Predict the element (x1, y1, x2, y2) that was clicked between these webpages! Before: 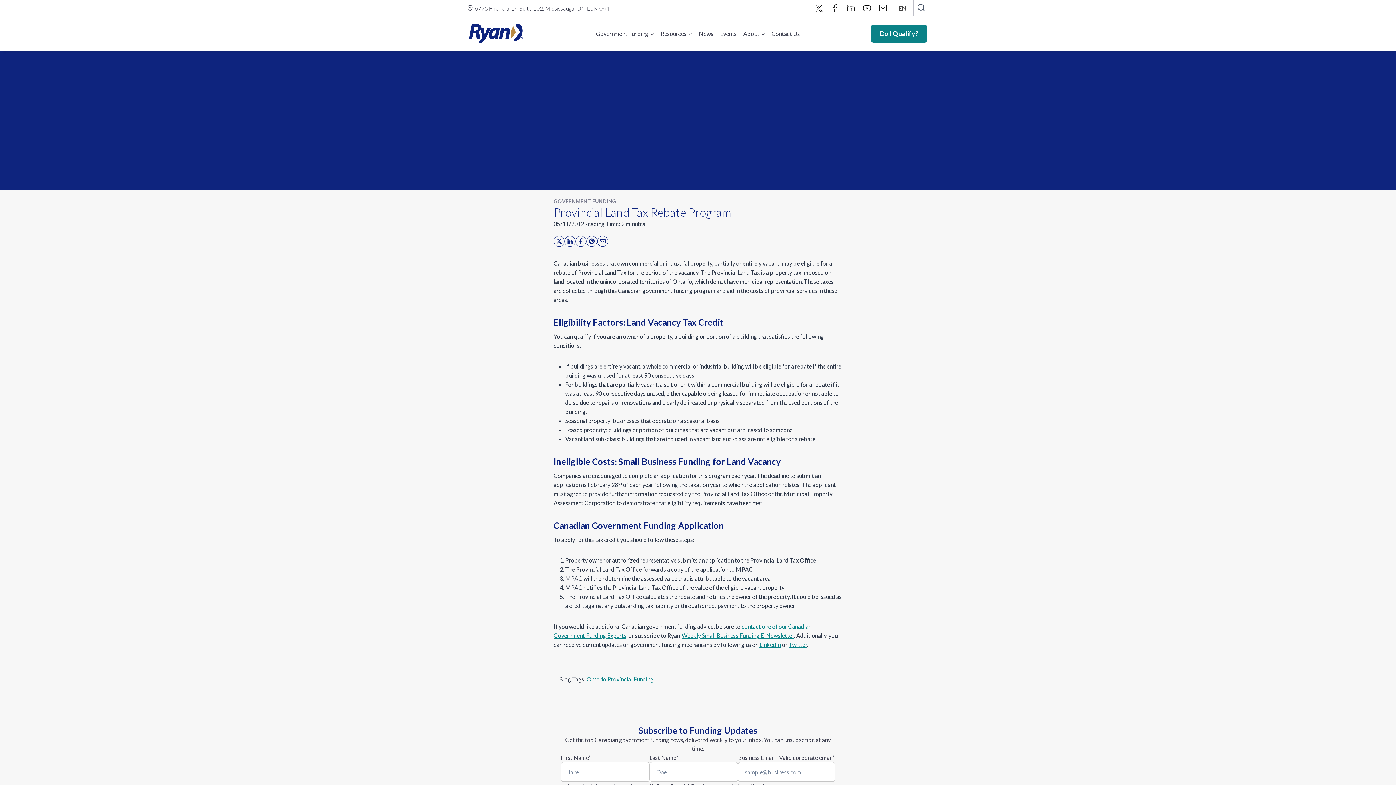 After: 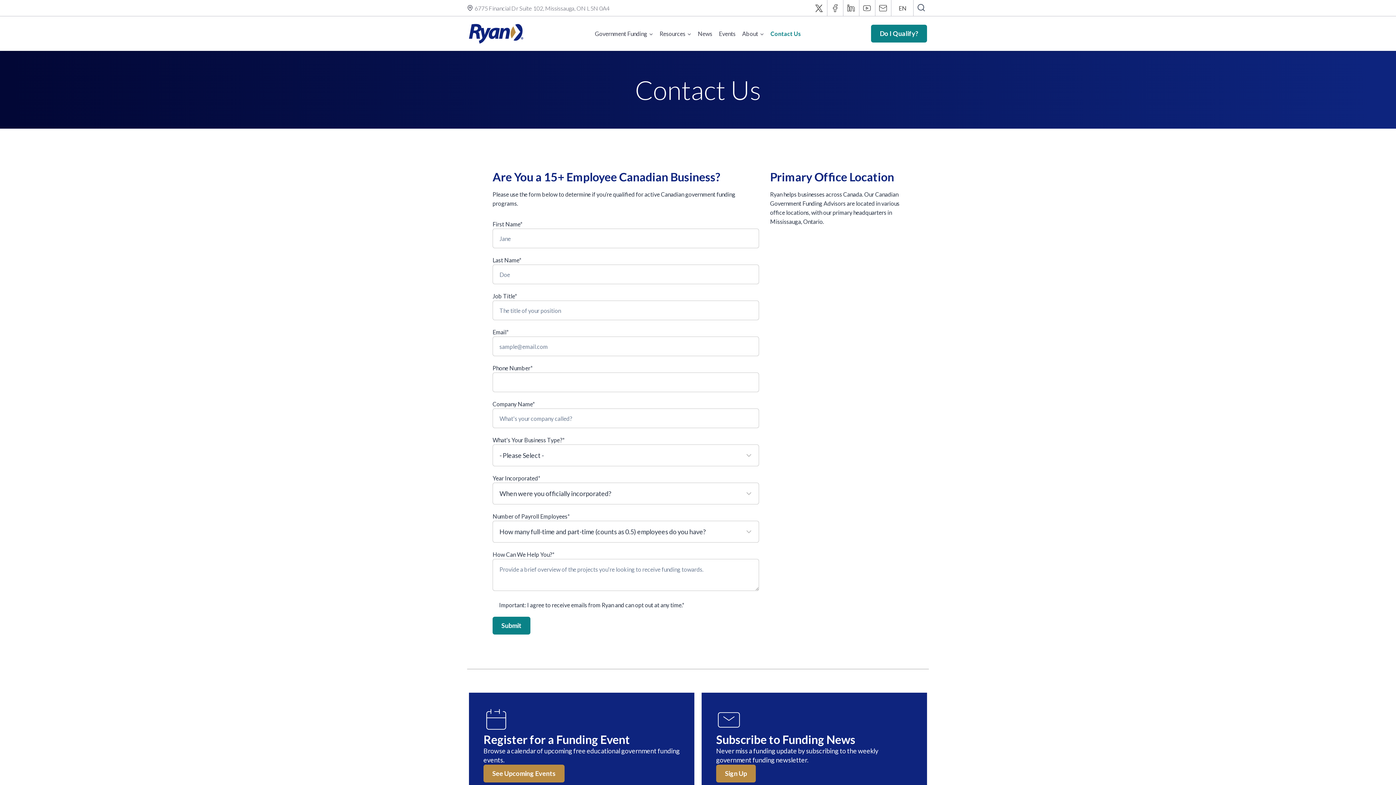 Action: label: Contact Us bbox: (768, 25, 803, 41)